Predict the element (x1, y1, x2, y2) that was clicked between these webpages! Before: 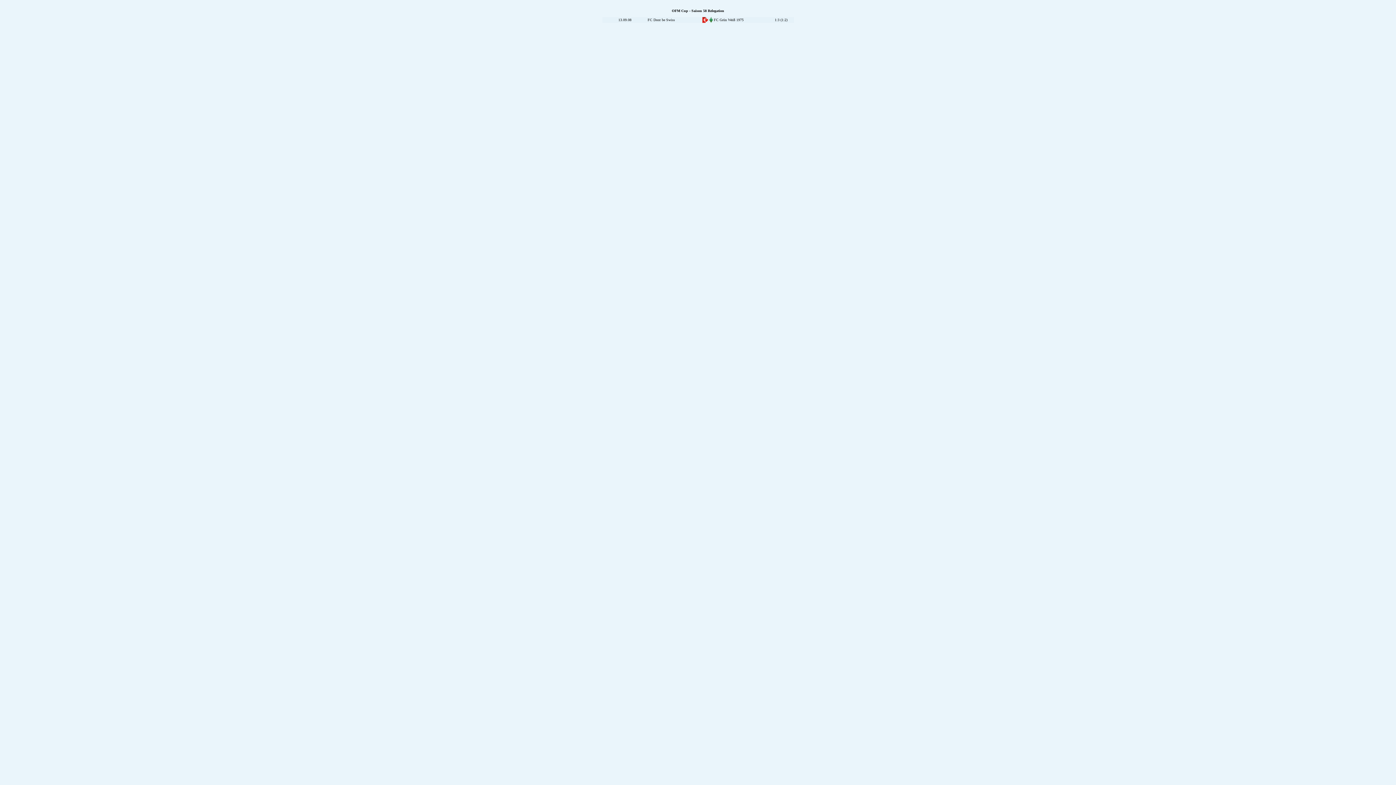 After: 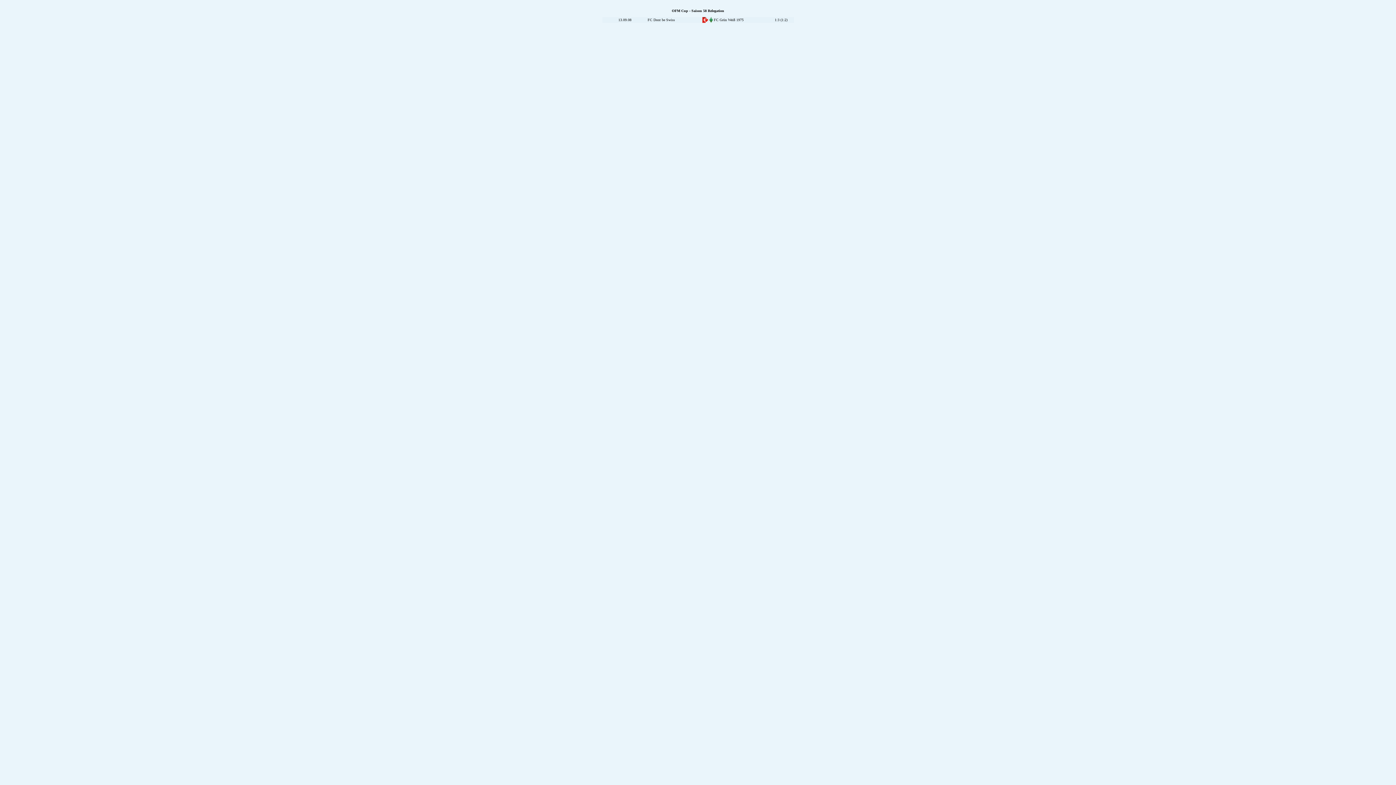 Action: label: FC Dont be Swiss bbox: (647, 17, 675, 21)